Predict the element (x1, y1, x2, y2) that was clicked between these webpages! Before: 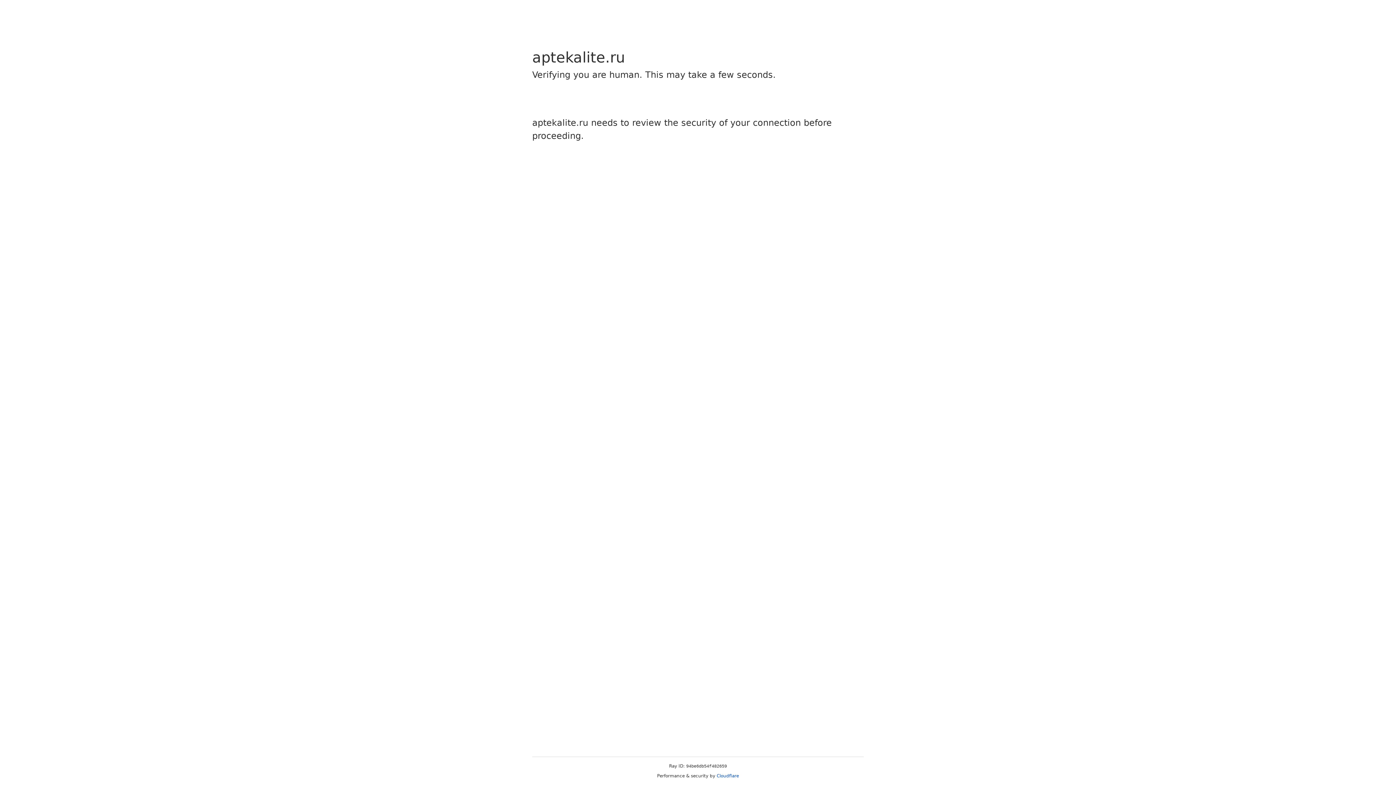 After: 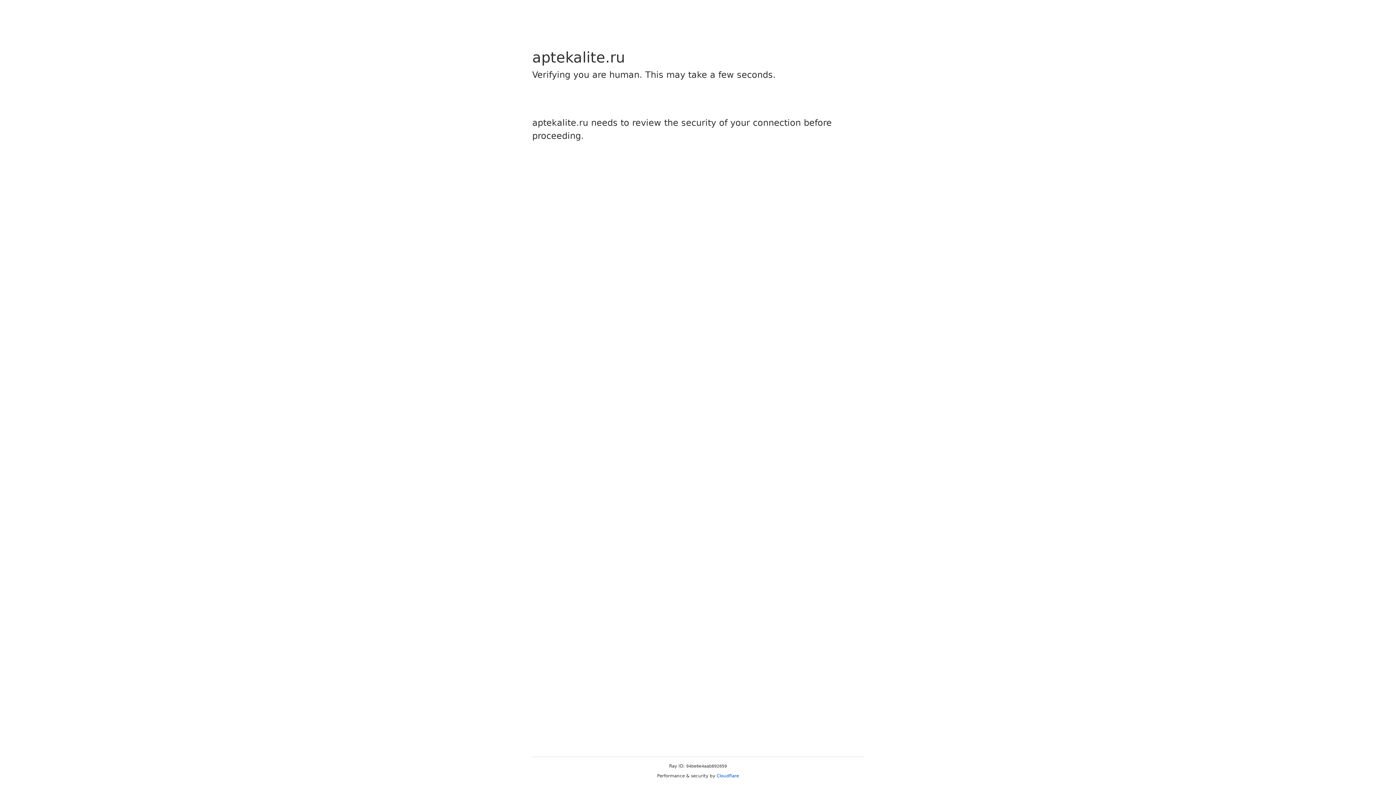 Action: label: Cloudflare bbox: (716, 773, 739, 778)